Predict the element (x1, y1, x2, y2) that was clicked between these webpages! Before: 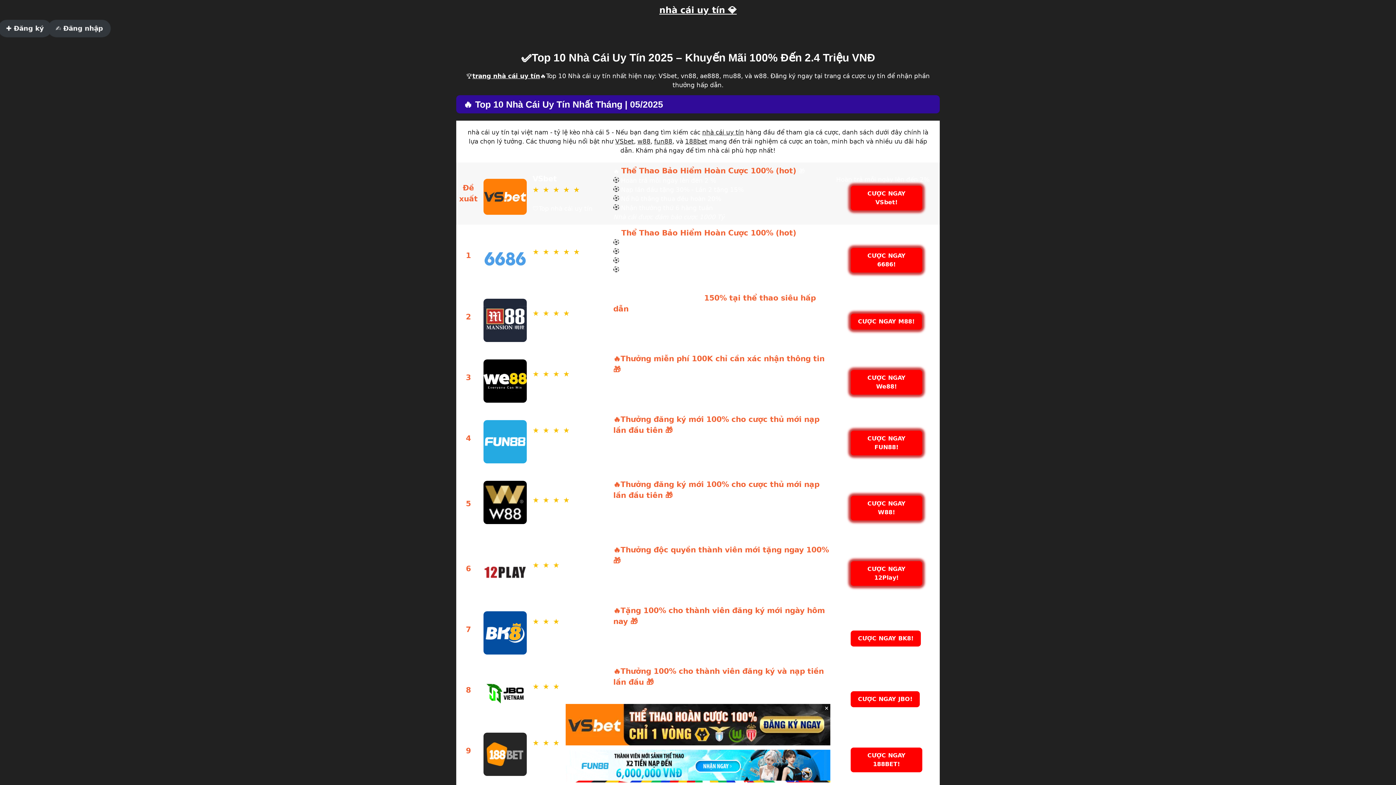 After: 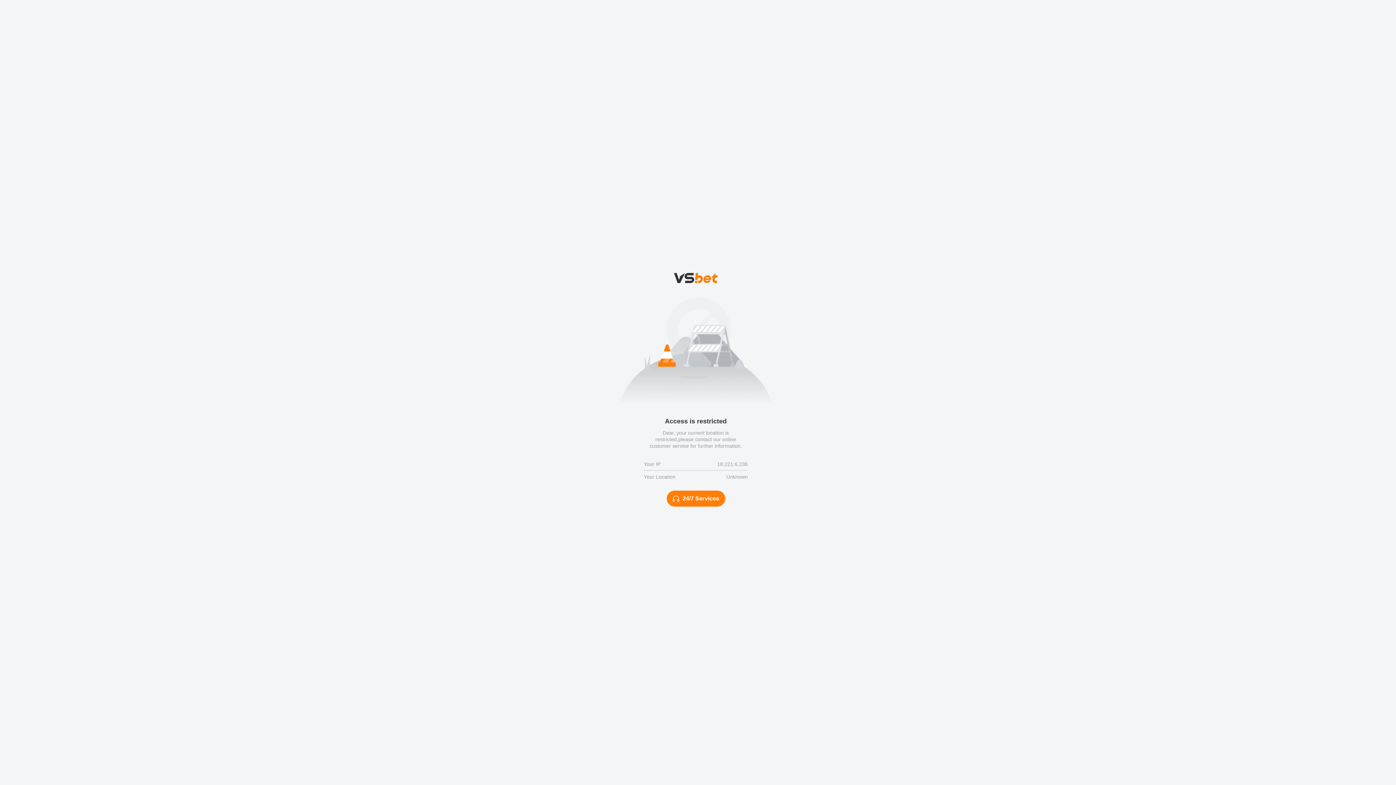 Action: bbox: (565, 777, 830, 784)